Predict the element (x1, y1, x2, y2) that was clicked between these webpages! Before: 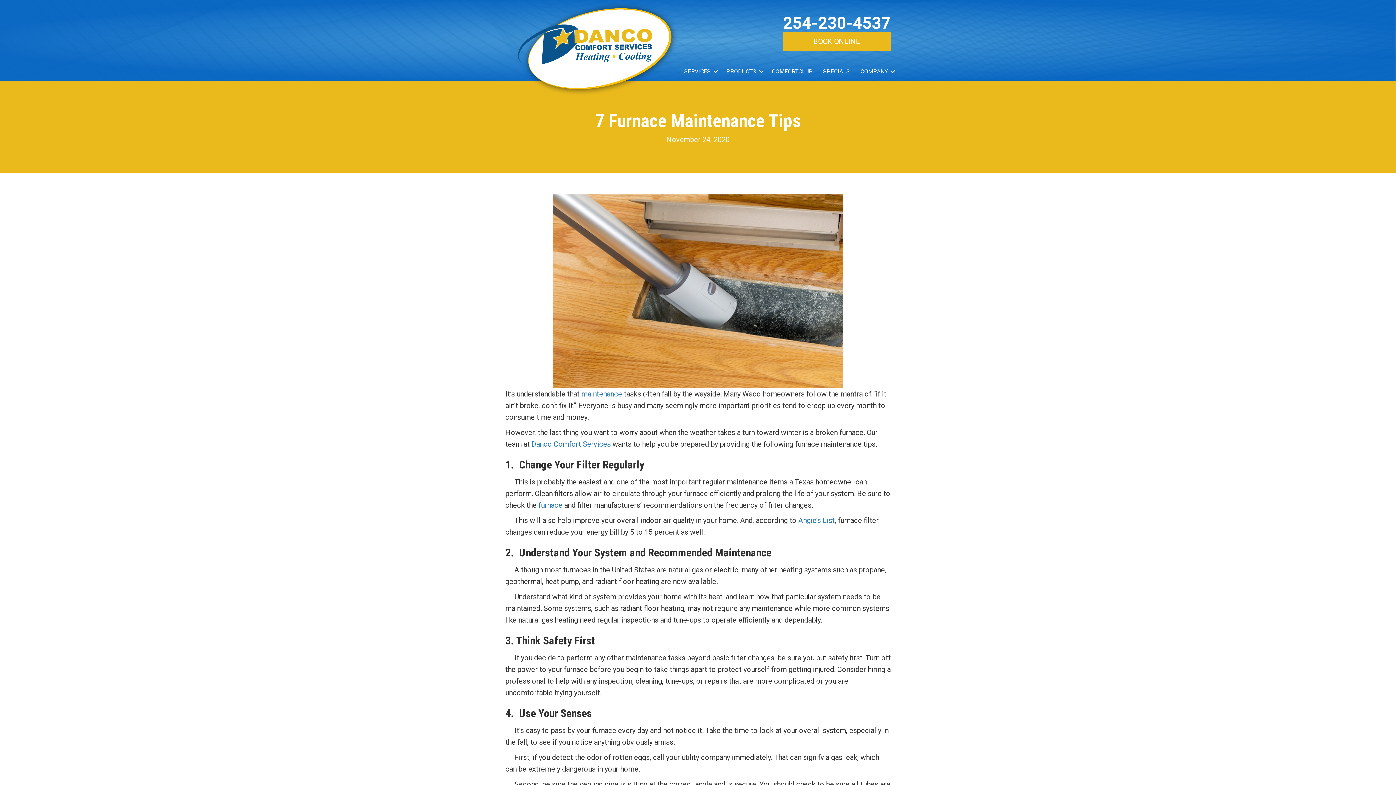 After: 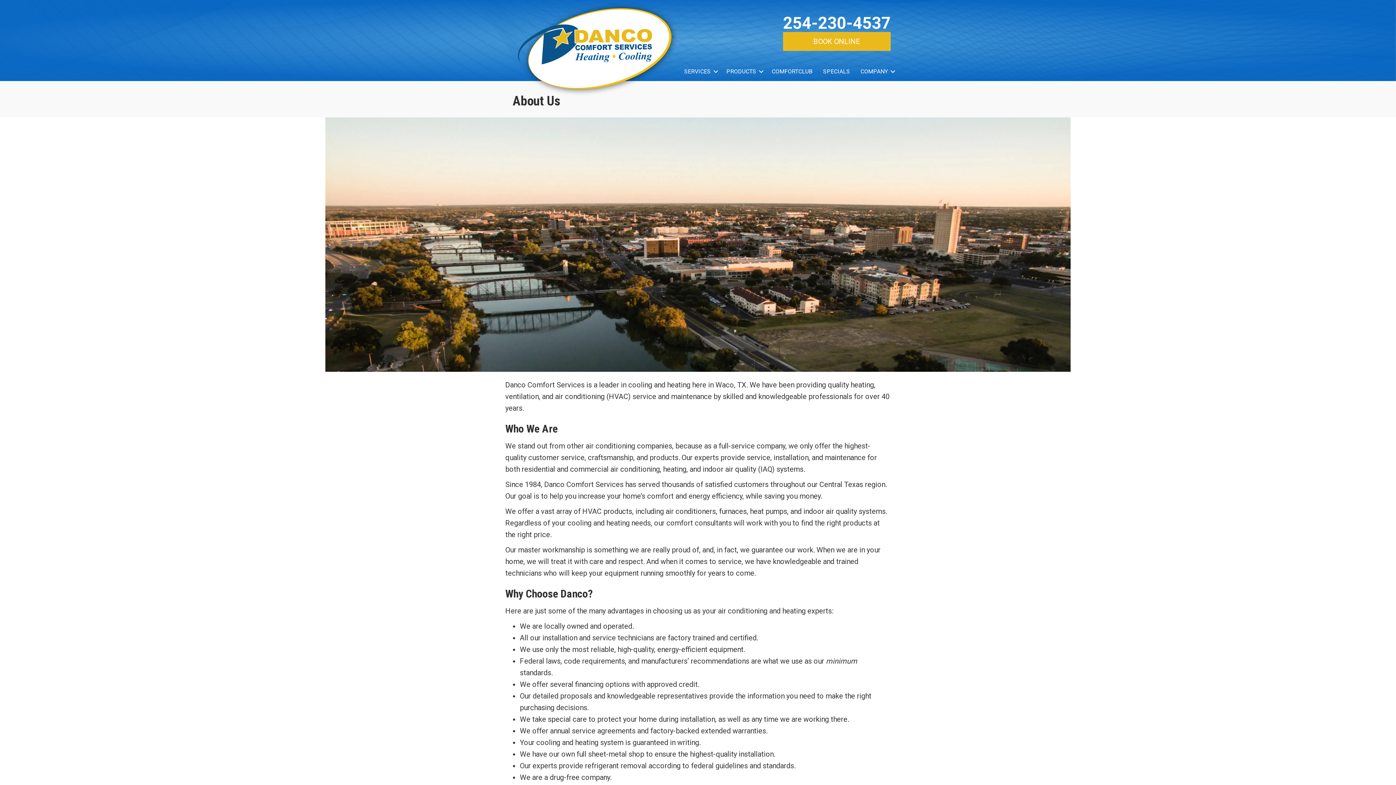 Action: bbox: (531, 440, 610, 448) label: Danco Comfort Services